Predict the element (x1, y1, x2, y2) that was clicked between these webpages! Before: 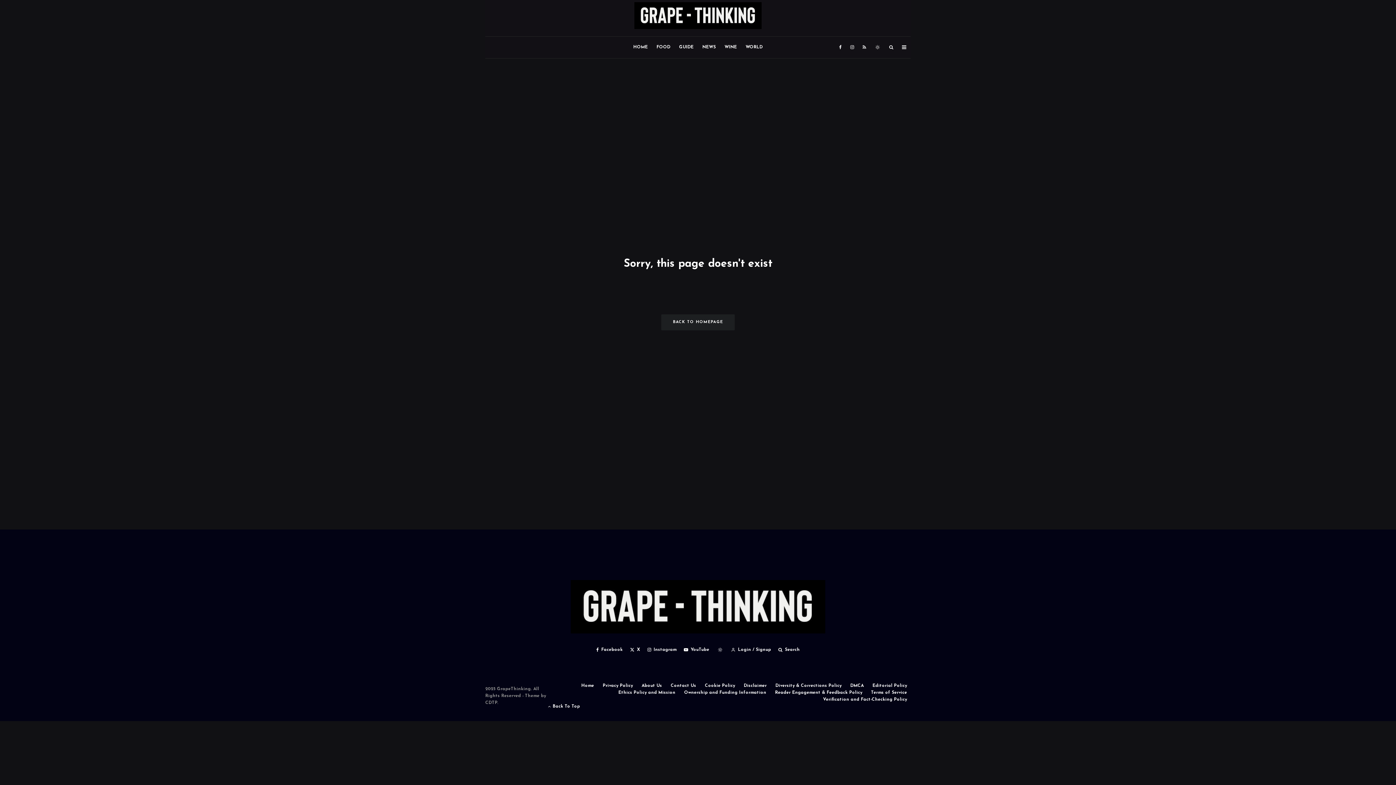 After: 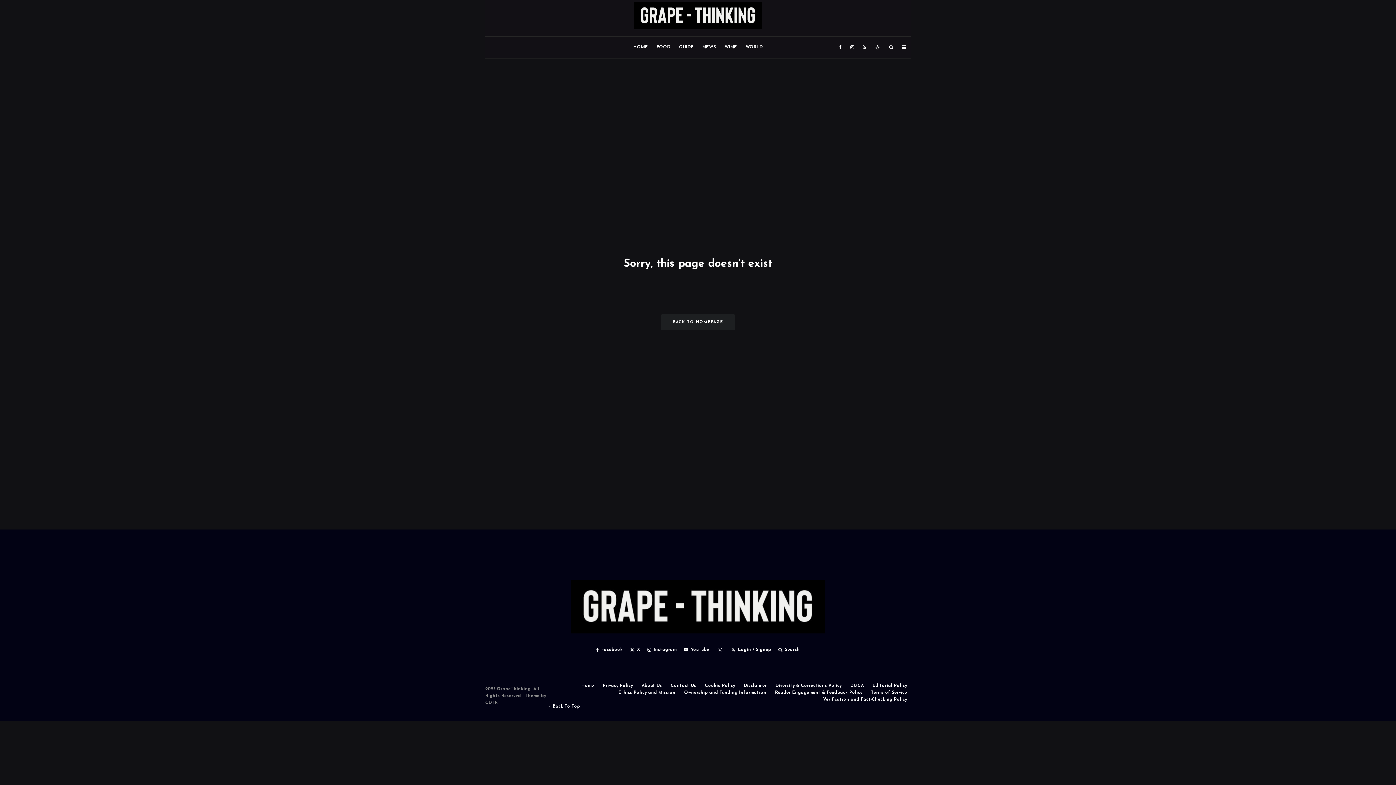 Action: bbox: (680, 647, 713, 652) label: YouTube